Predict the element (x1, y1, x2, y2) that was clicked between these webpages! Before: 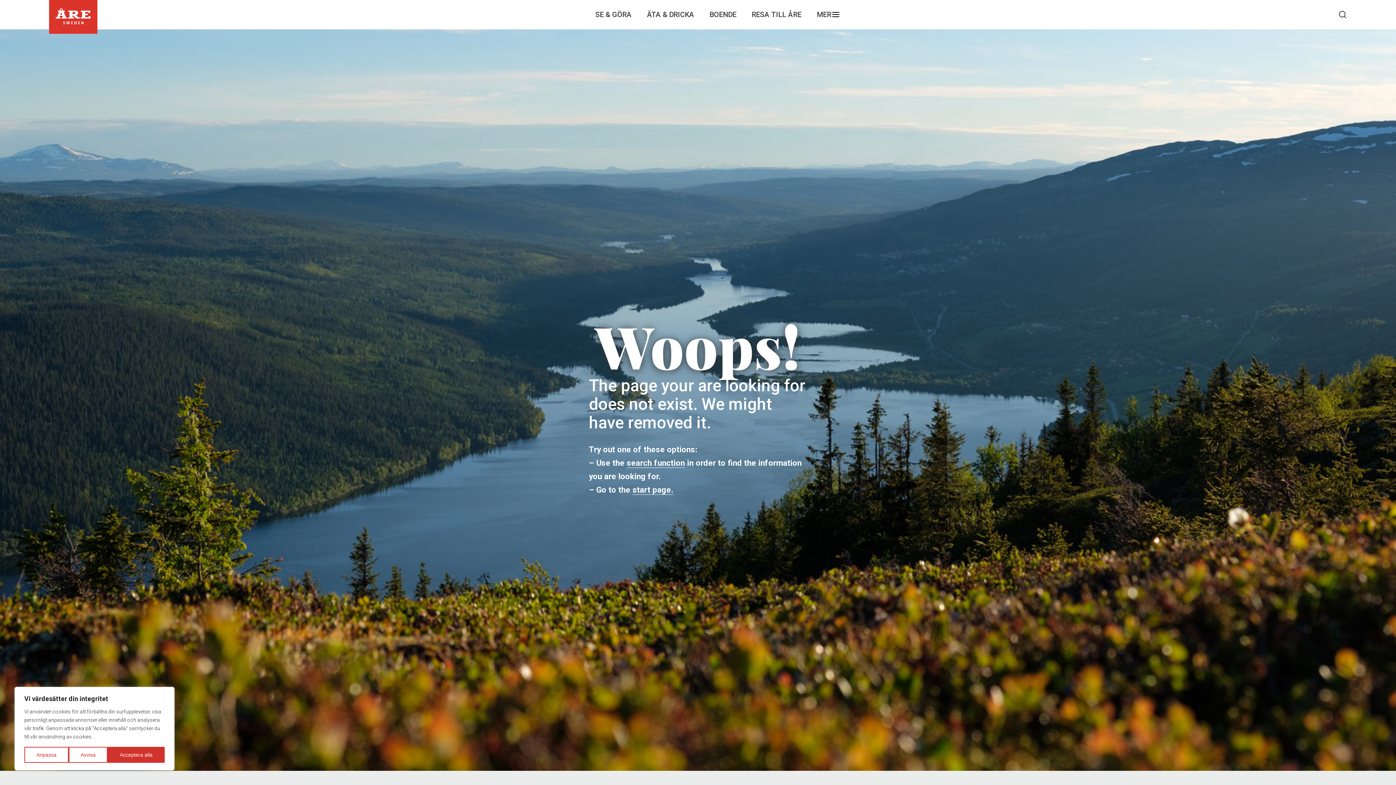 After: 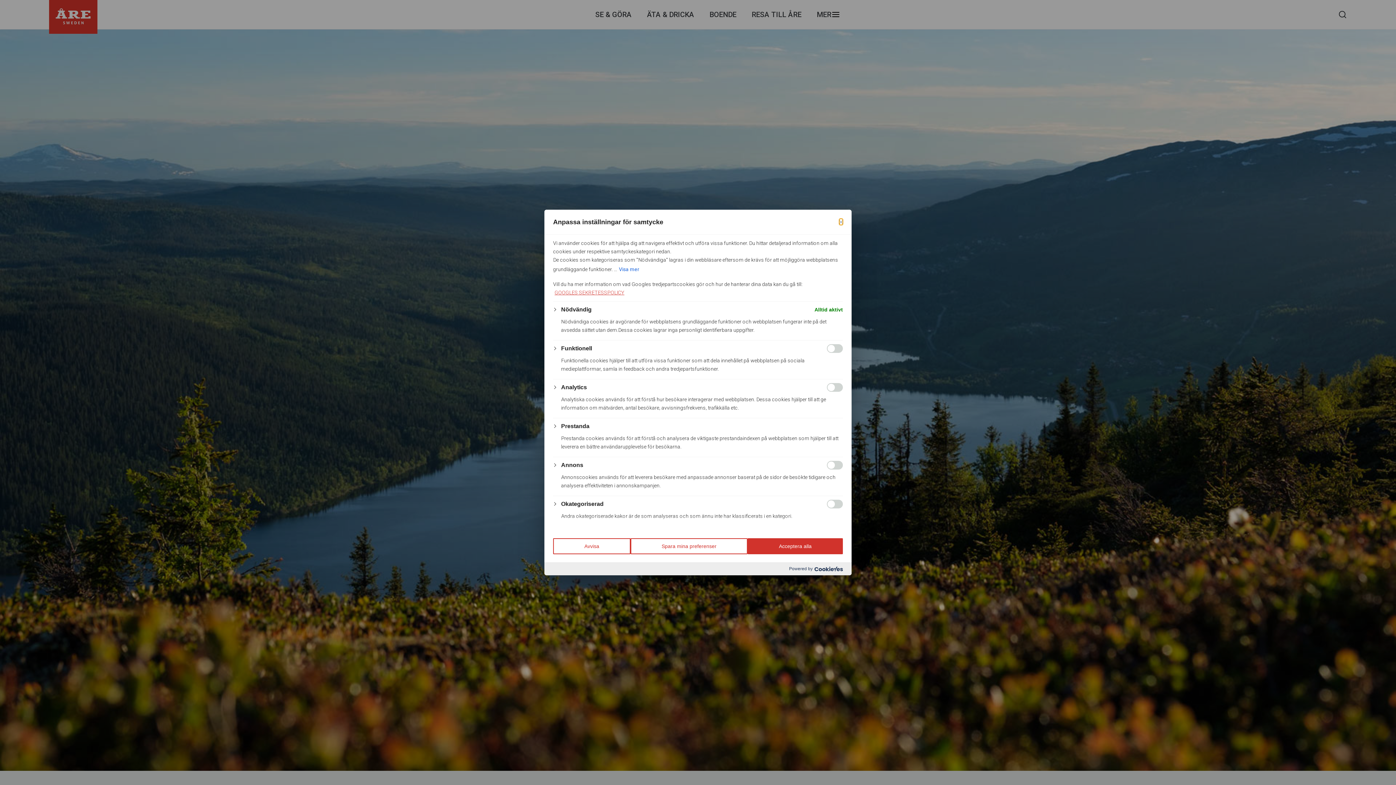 Action: bbox: (24, 747, 68, 763) label: Anpassa